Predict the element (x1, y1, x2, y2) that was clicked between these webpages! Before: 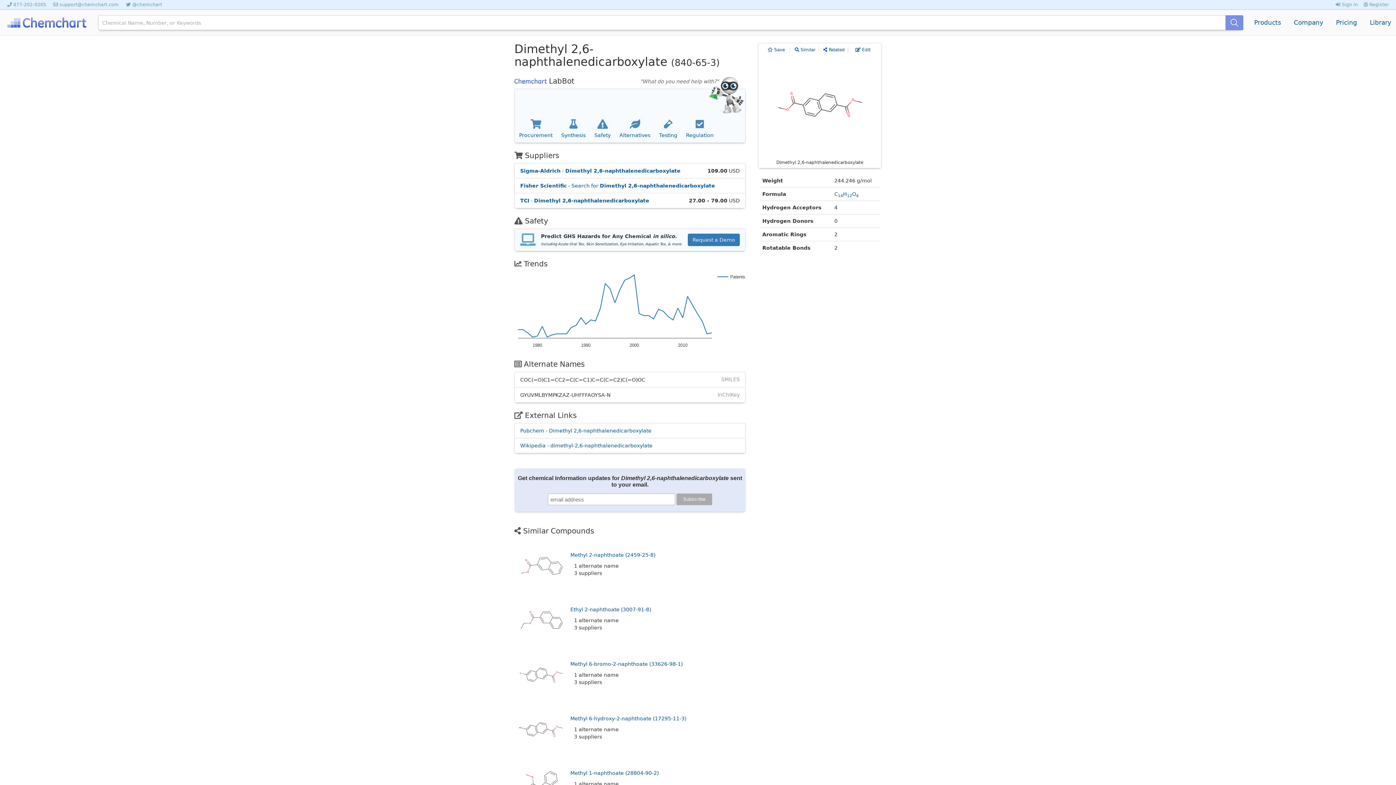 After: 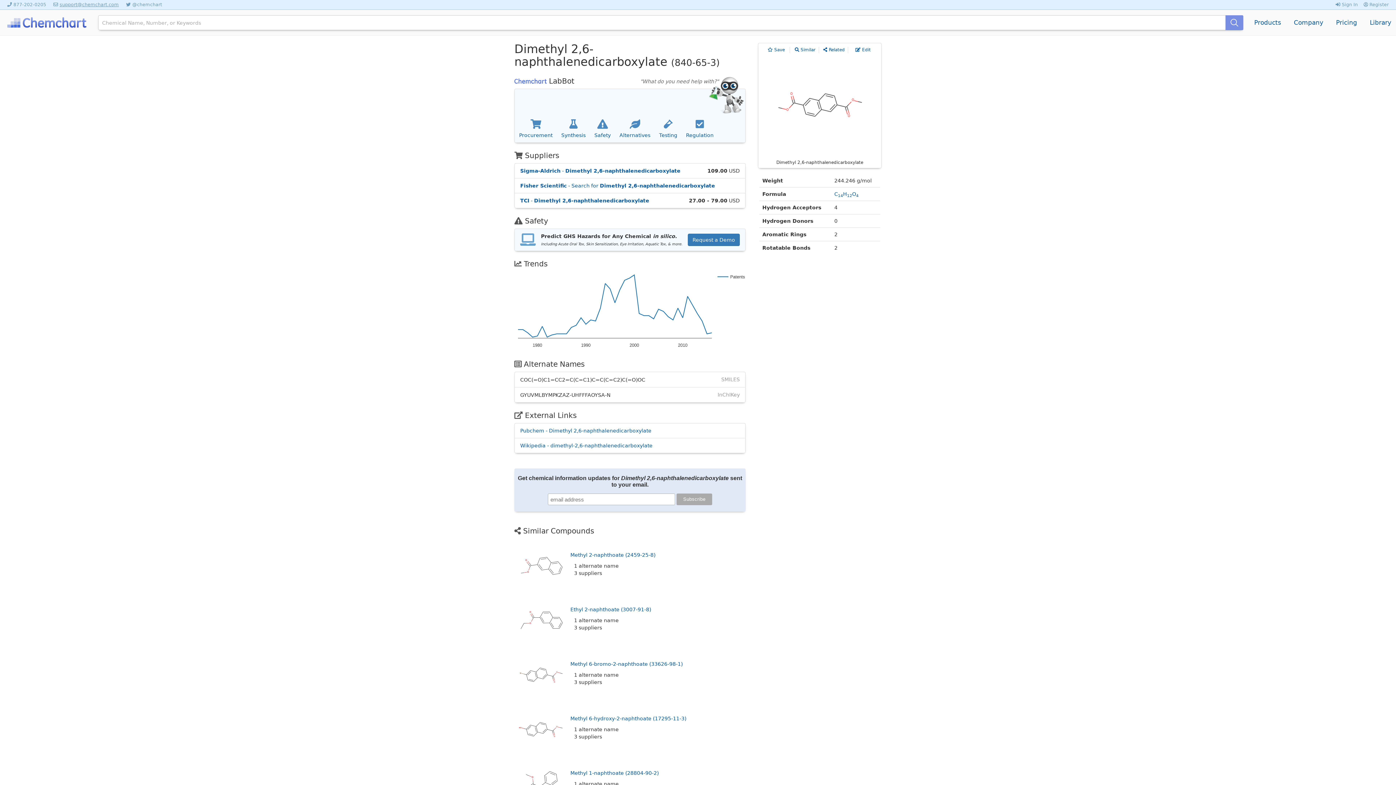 Action: bbox: (59, 1, 118, 7) label: support@chemchart.com